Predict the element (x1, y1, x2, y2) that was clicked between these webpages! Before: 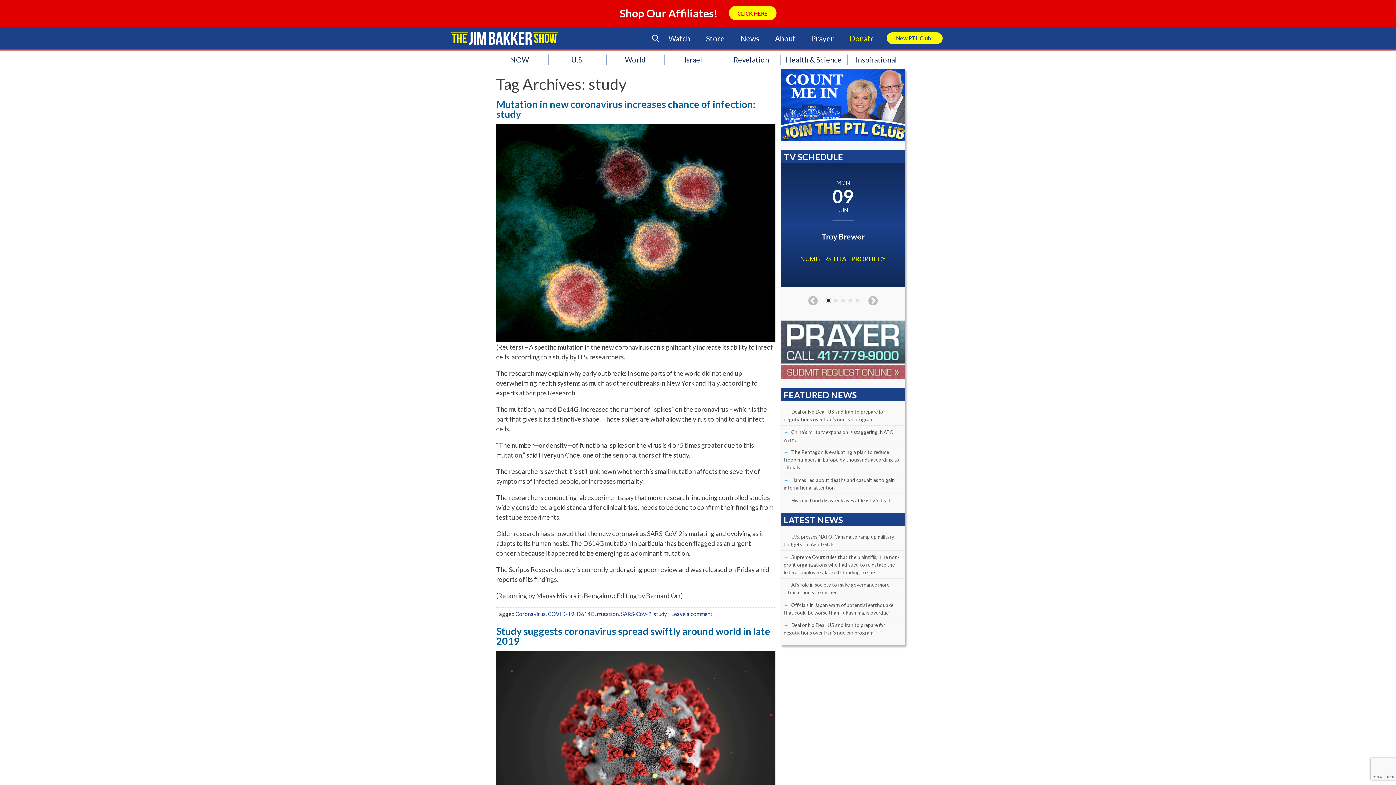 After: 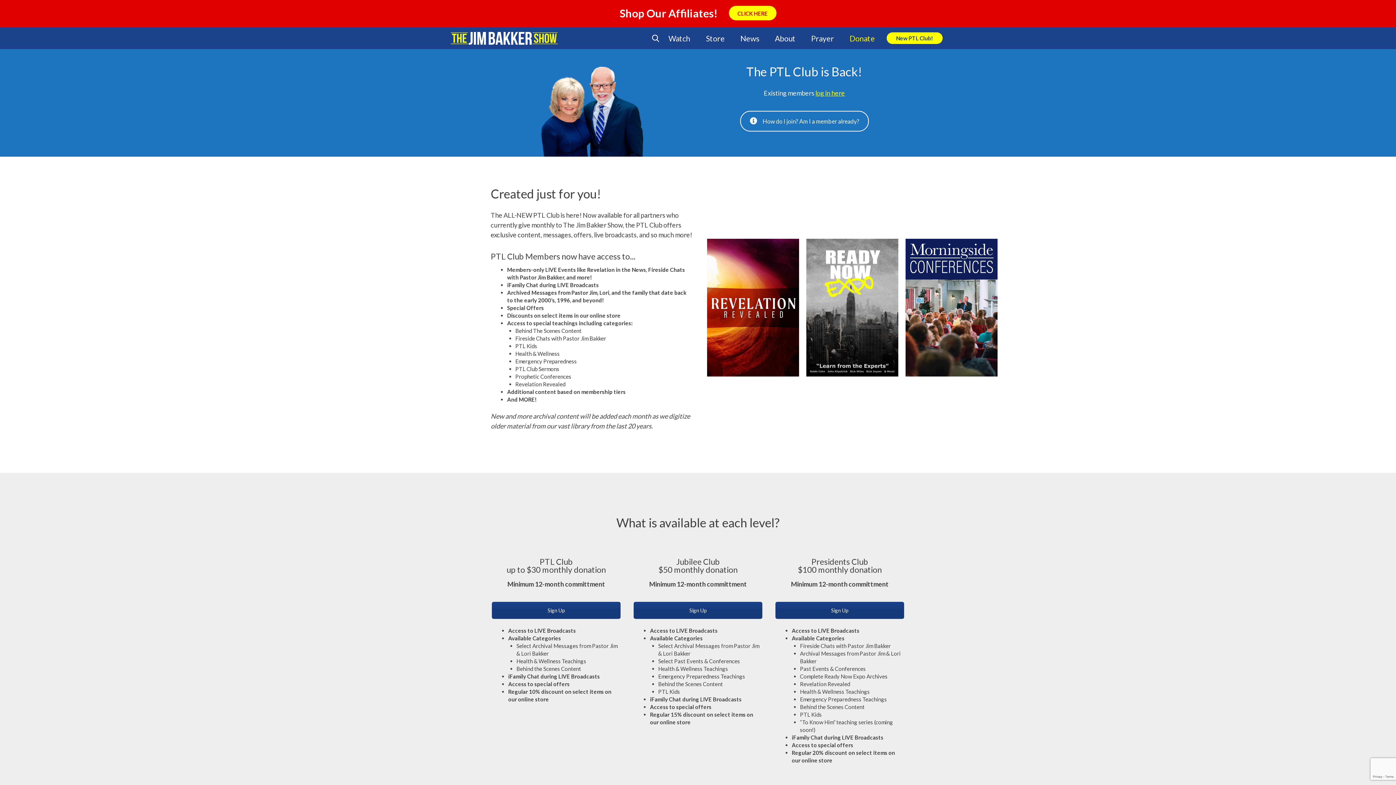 Action: label: New PTL Club! bbox: (886, 32, 942, 44)